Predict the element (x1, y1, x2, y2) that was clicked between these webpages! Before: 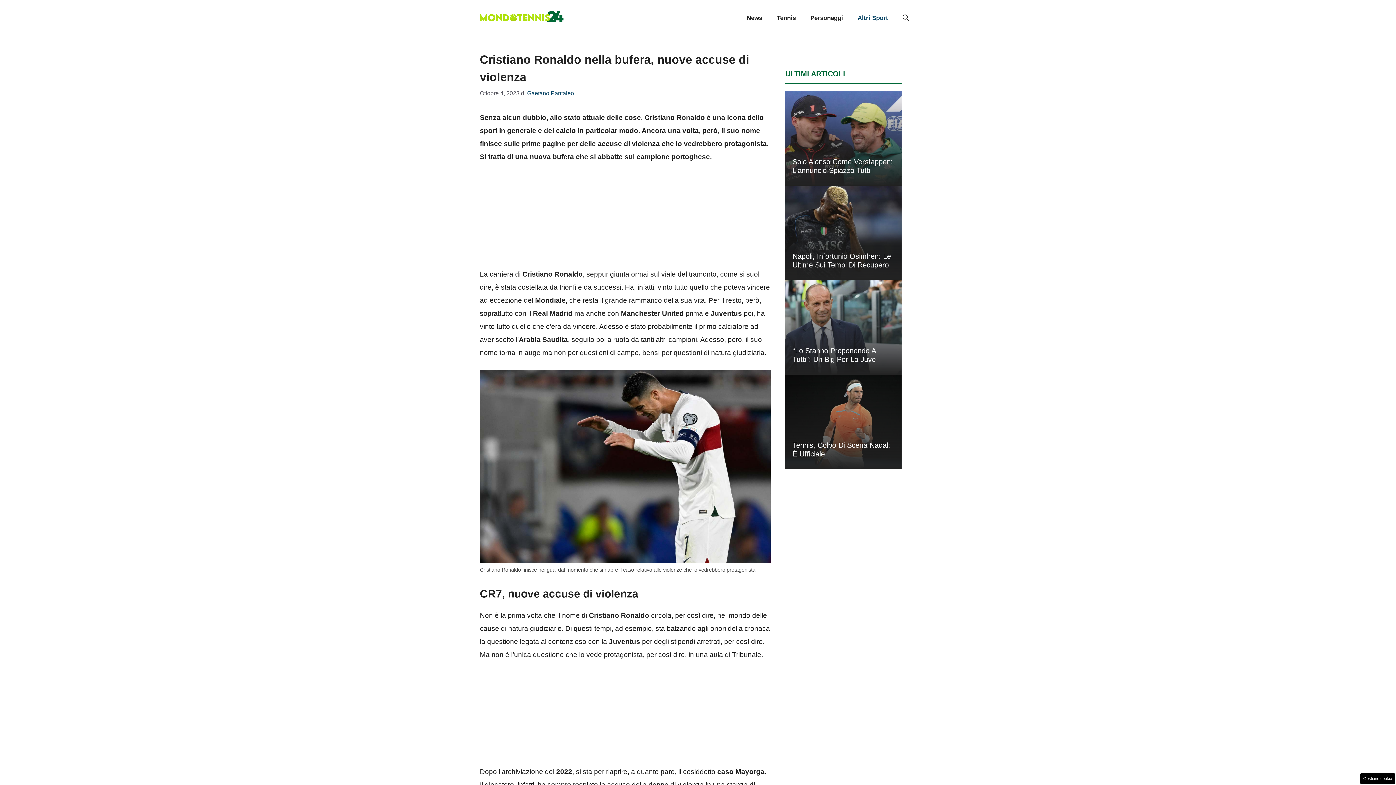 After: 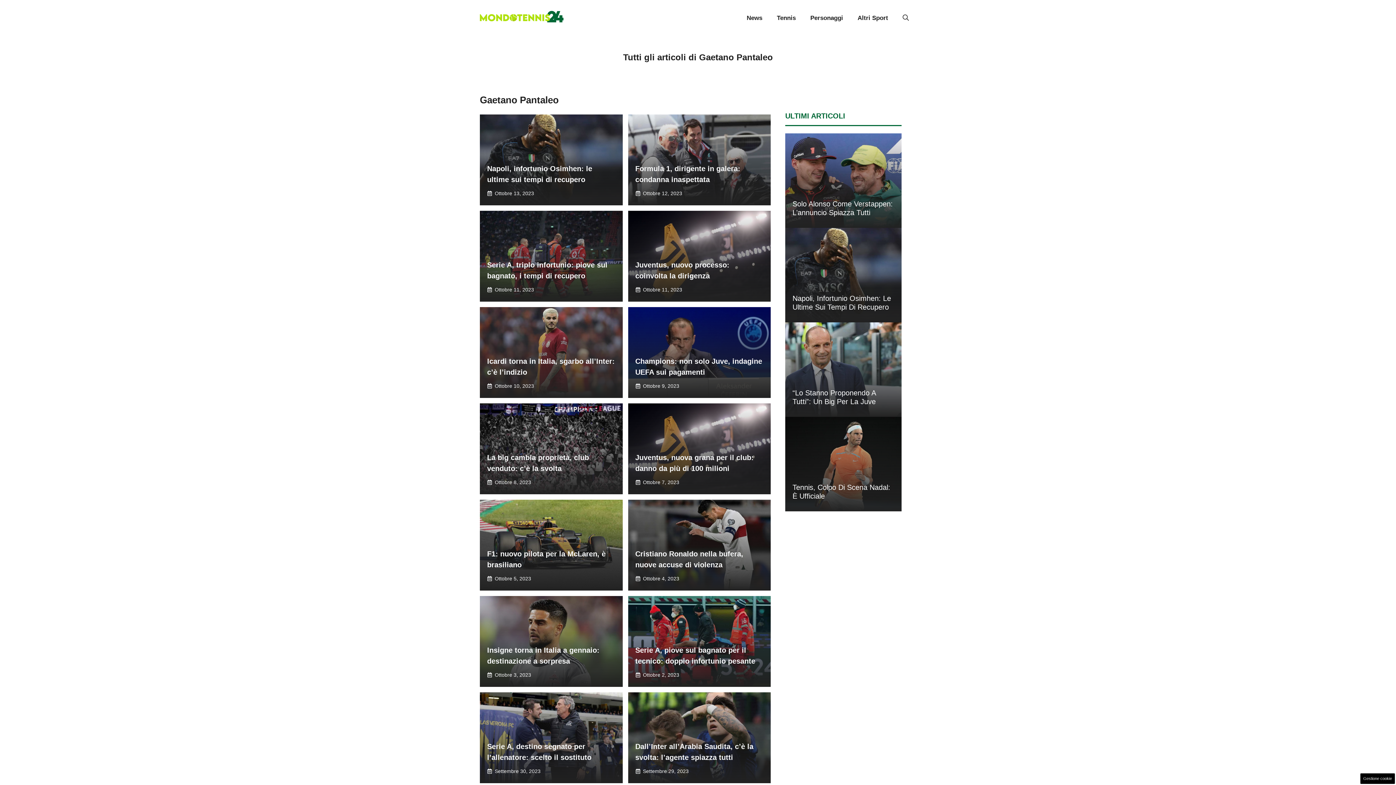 Action: bbox: (527, 89, 574, 96) label: Gaetano Pantaleo